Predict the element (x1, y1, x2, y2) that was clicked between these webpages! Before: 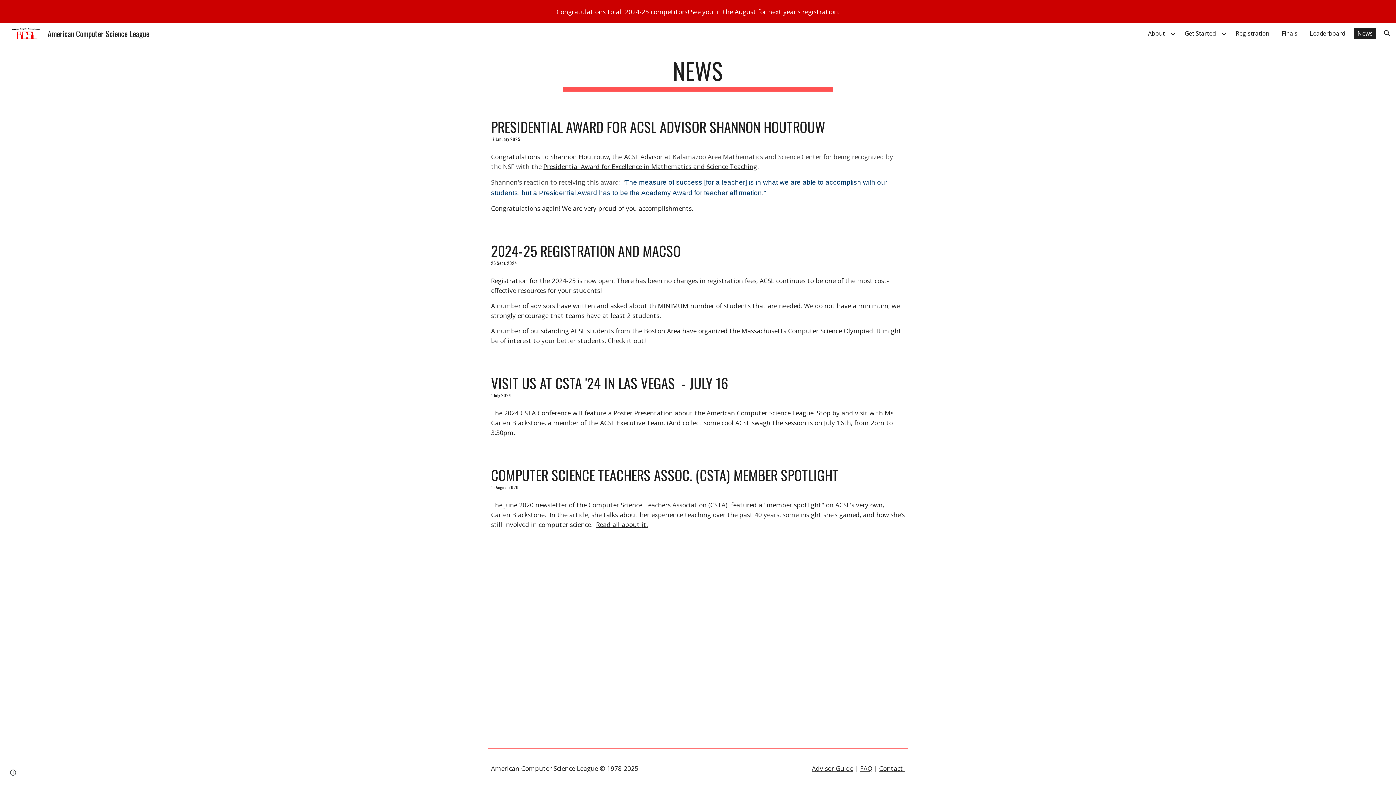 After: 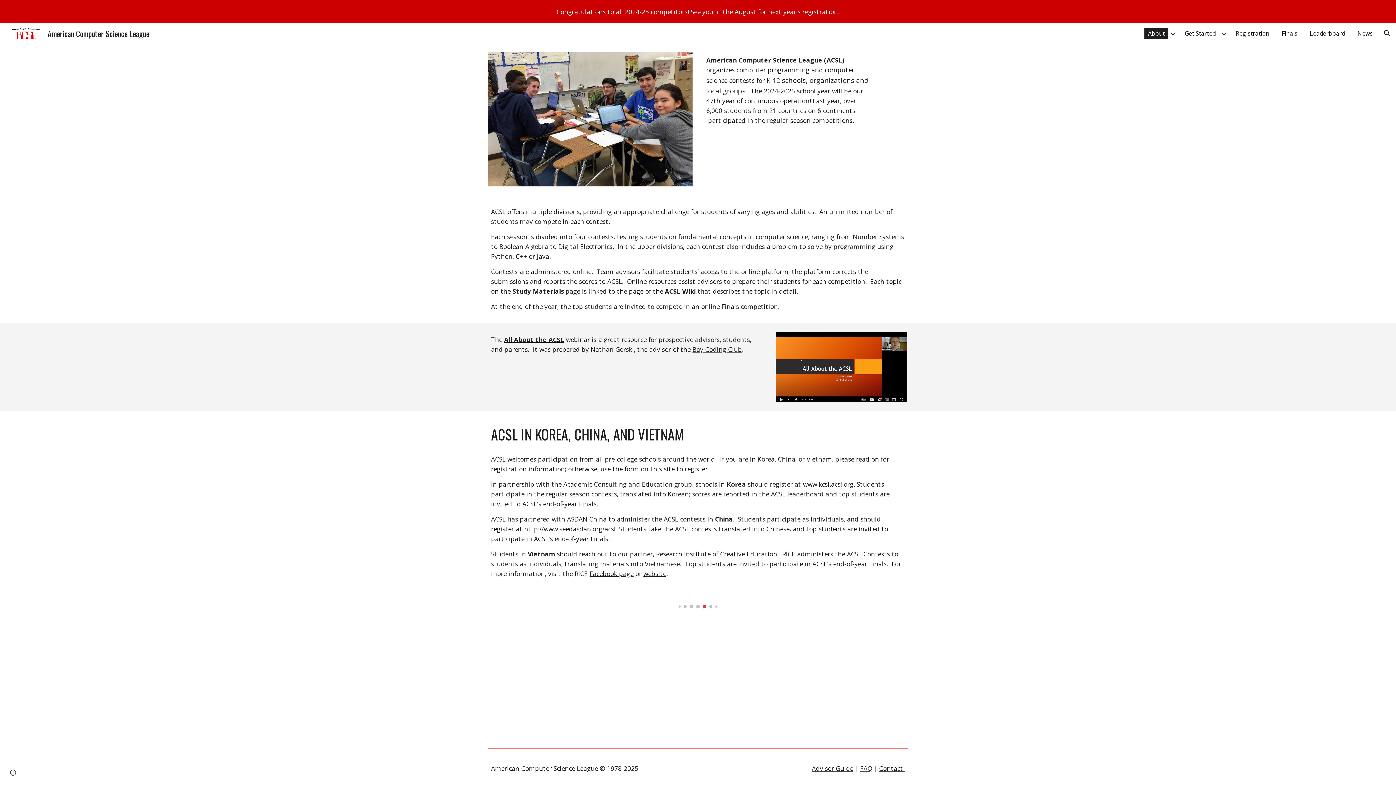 Action: label: About bbox: (1144, 28, 1168, 38)